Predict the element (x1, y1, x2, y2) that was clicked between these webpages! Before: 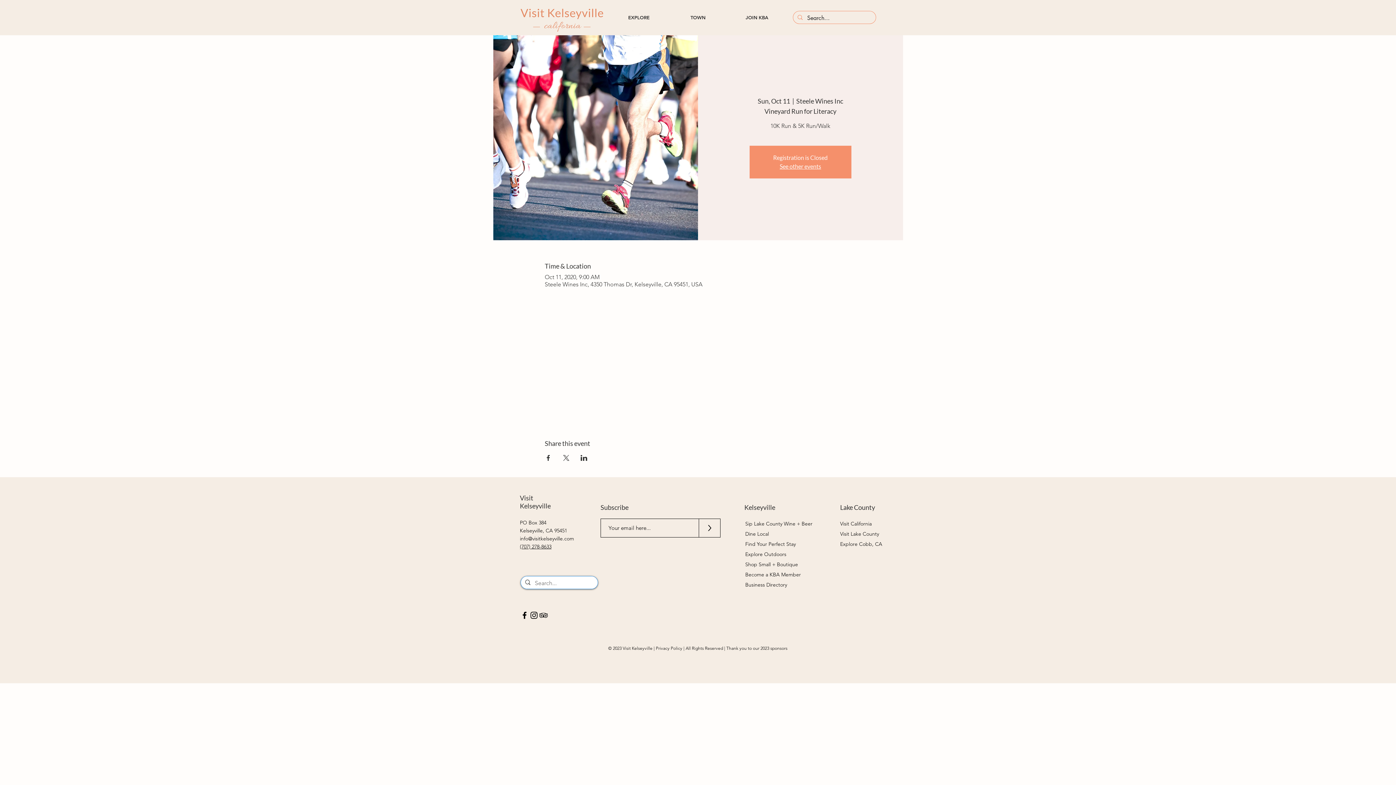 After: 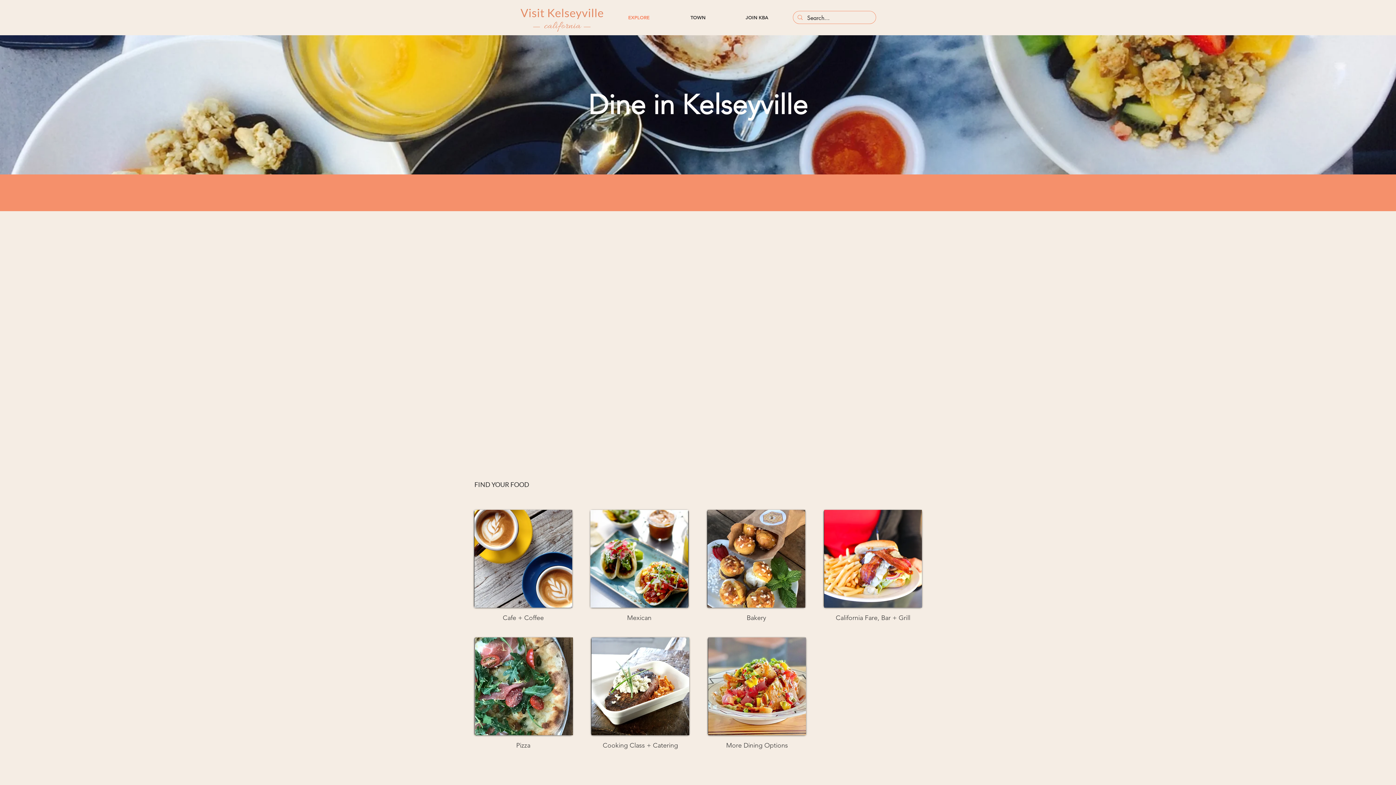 Action: bbox: (745, 530, 769, 536) label: Dine Local